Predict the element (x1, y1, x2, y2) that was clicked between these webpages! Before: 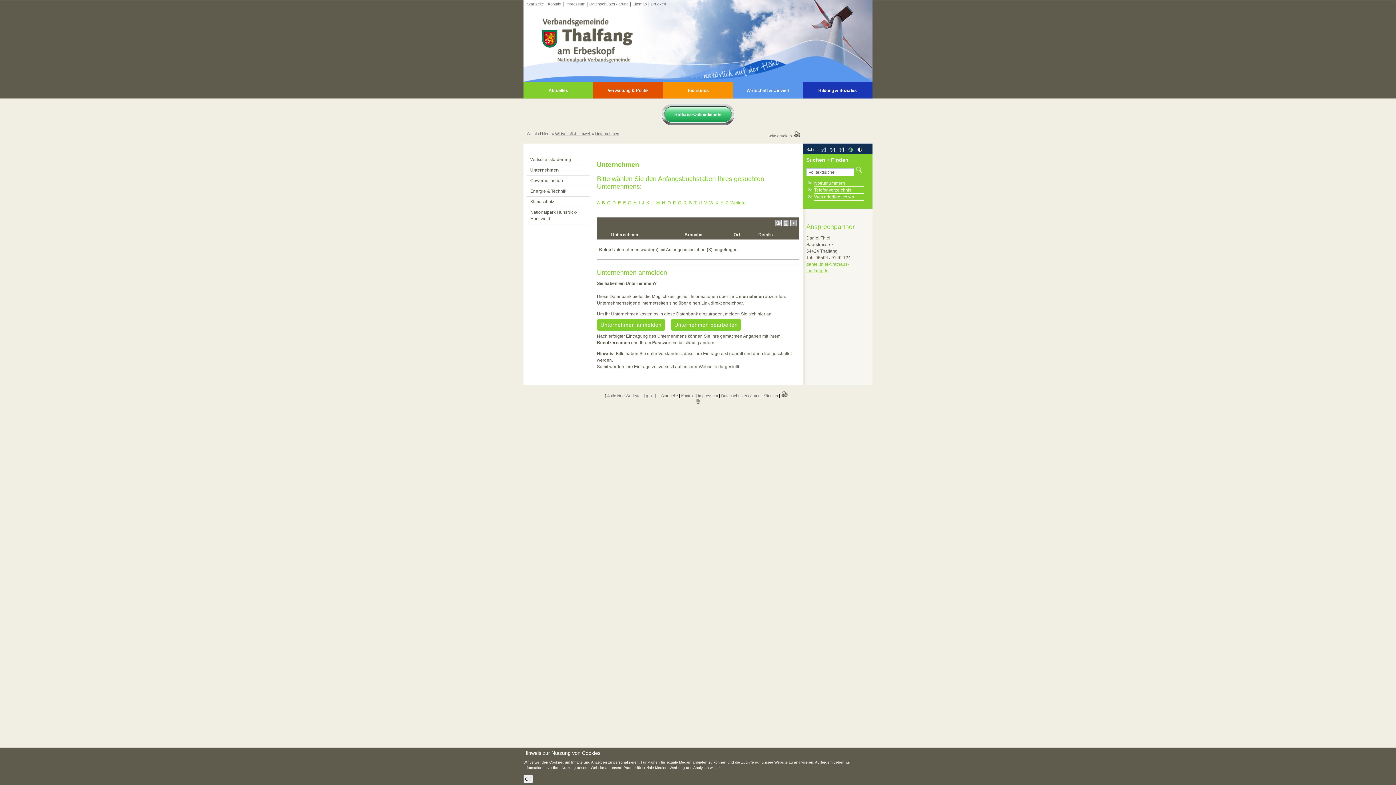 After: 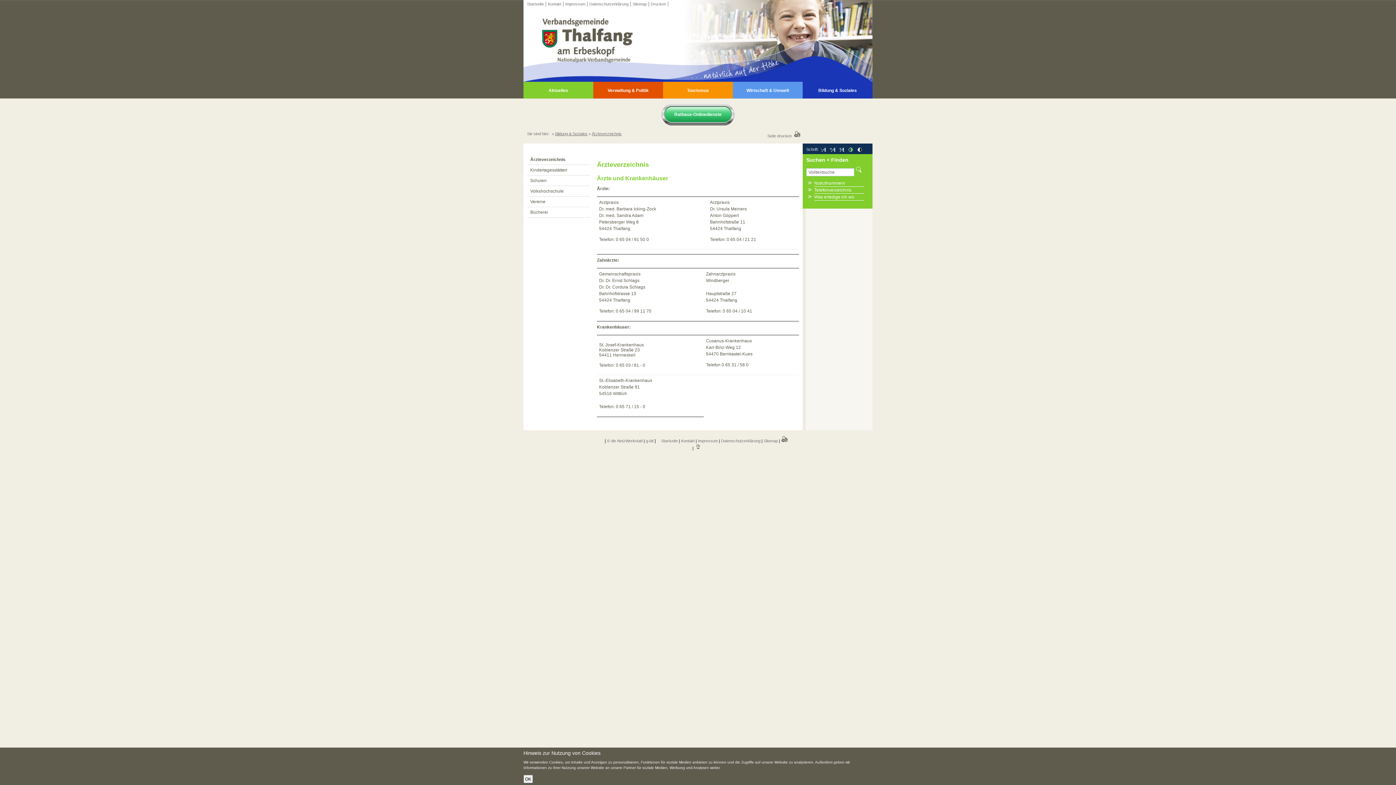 Action: bbox: (802, 81, 872, 98) label: Bildung & Soziales